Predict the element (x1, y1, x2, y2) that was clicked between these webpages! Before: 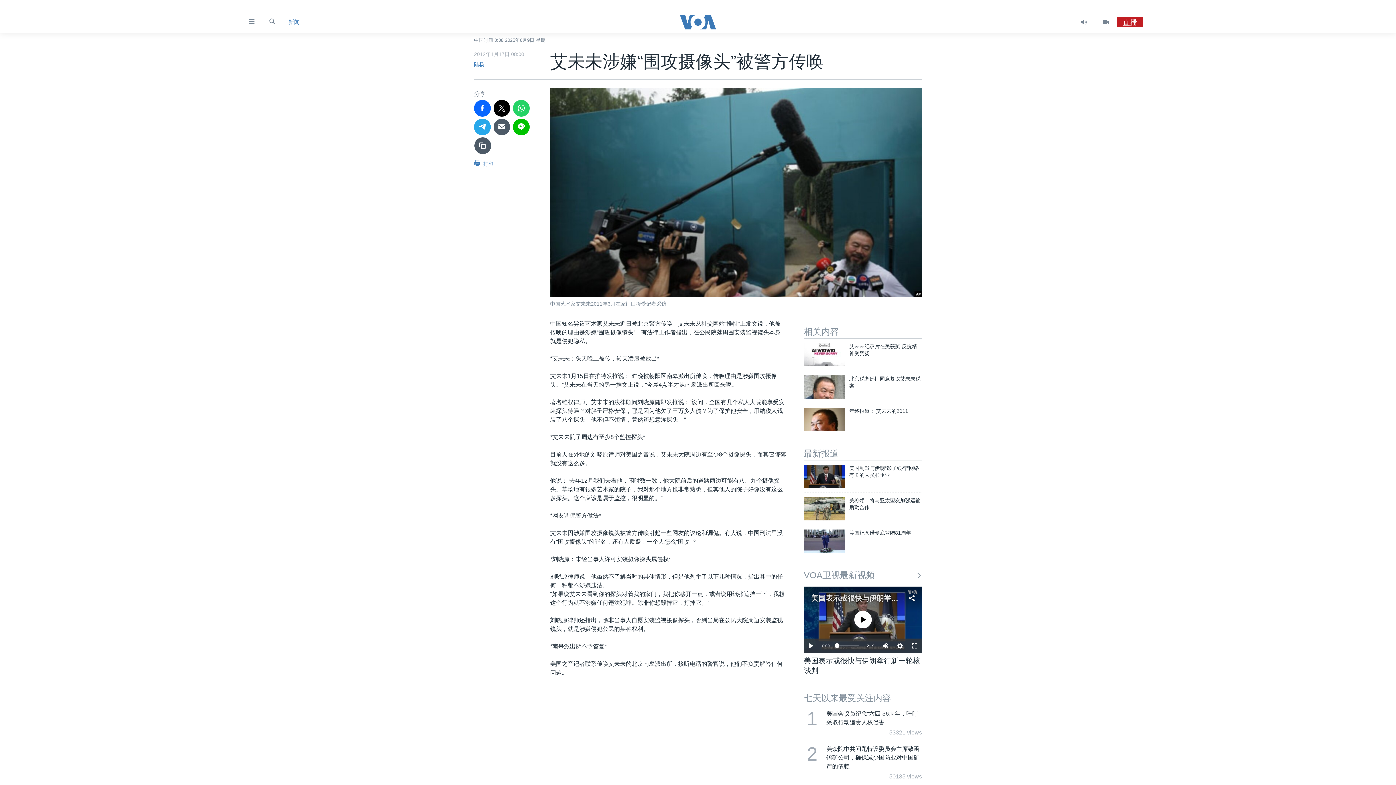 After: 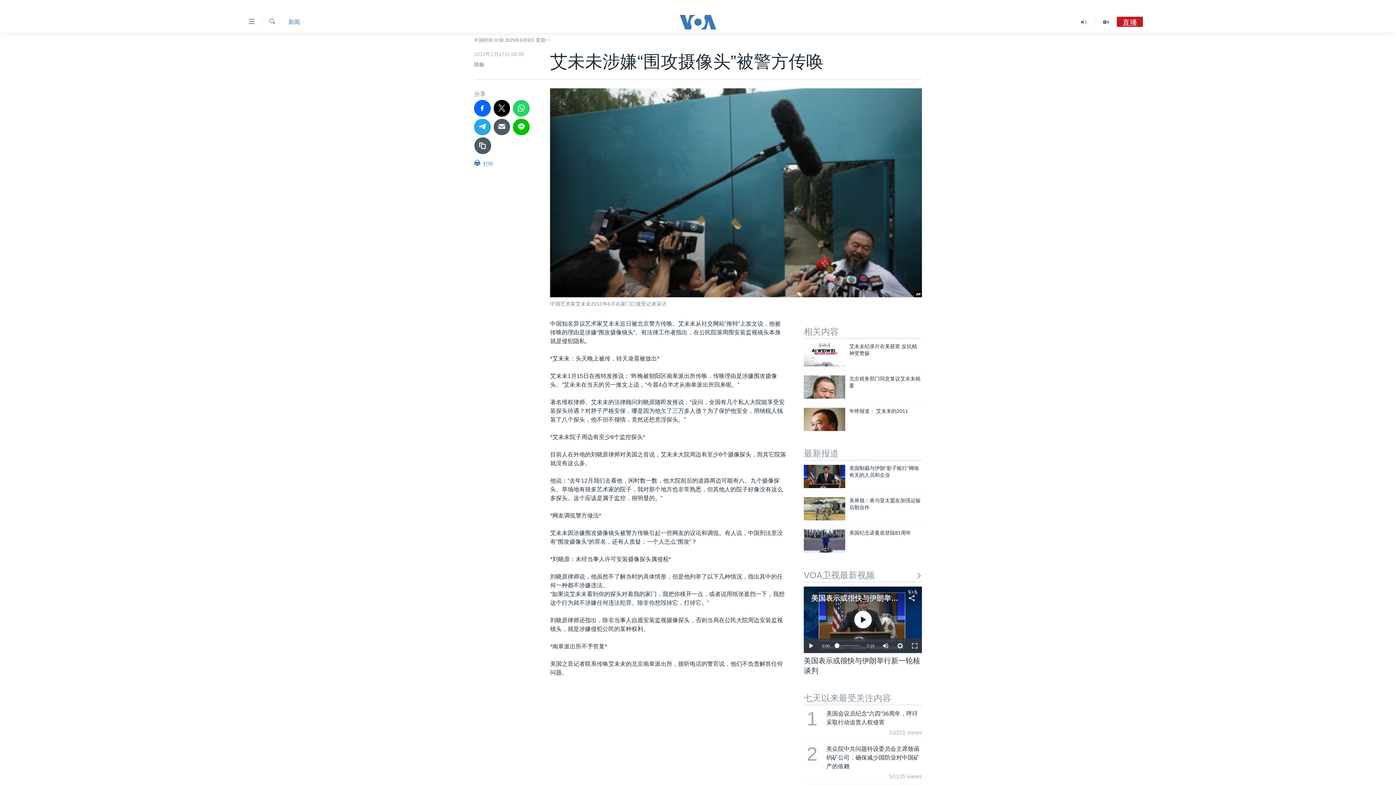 Action: bbox: (811, 594, 942, 602) label: 美国表示或很快与伊朗举行新一轮核谈判